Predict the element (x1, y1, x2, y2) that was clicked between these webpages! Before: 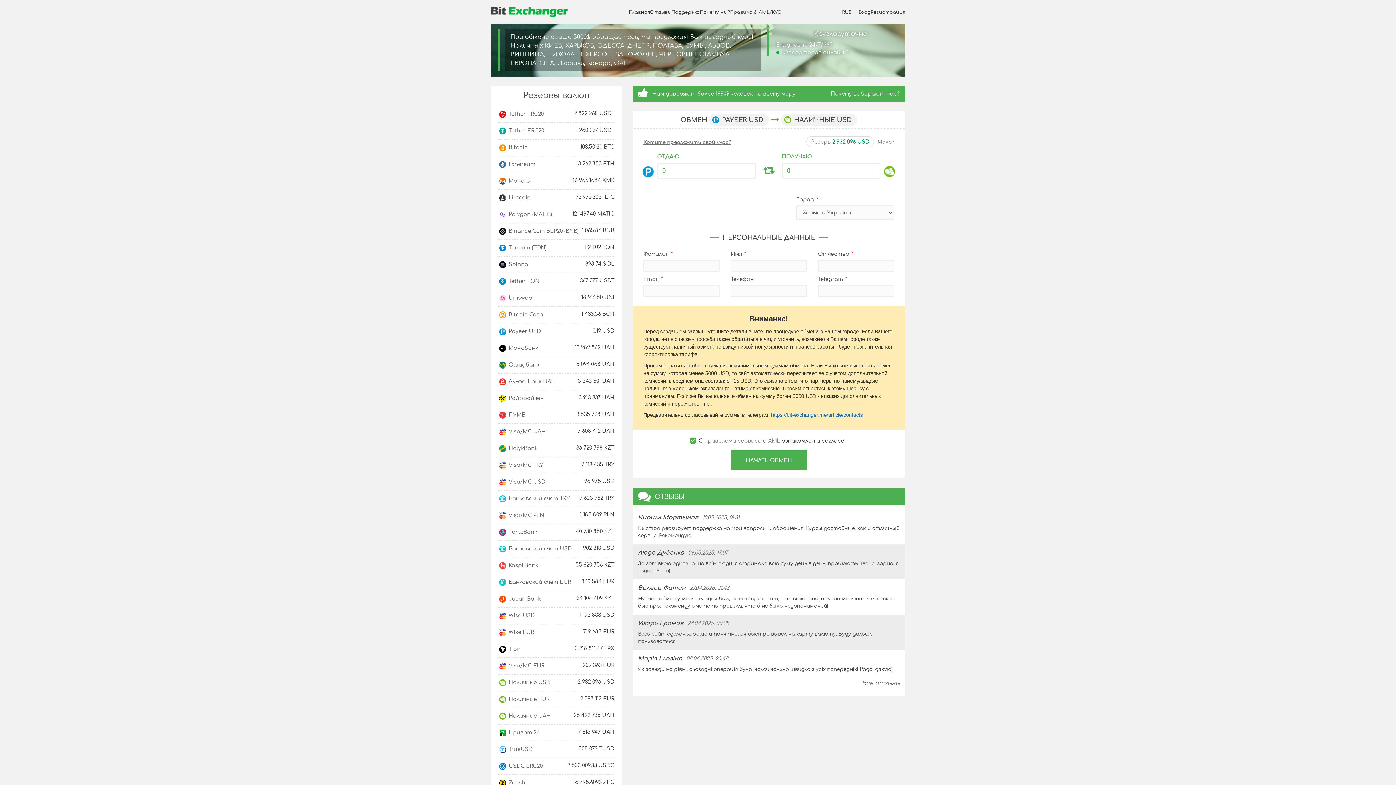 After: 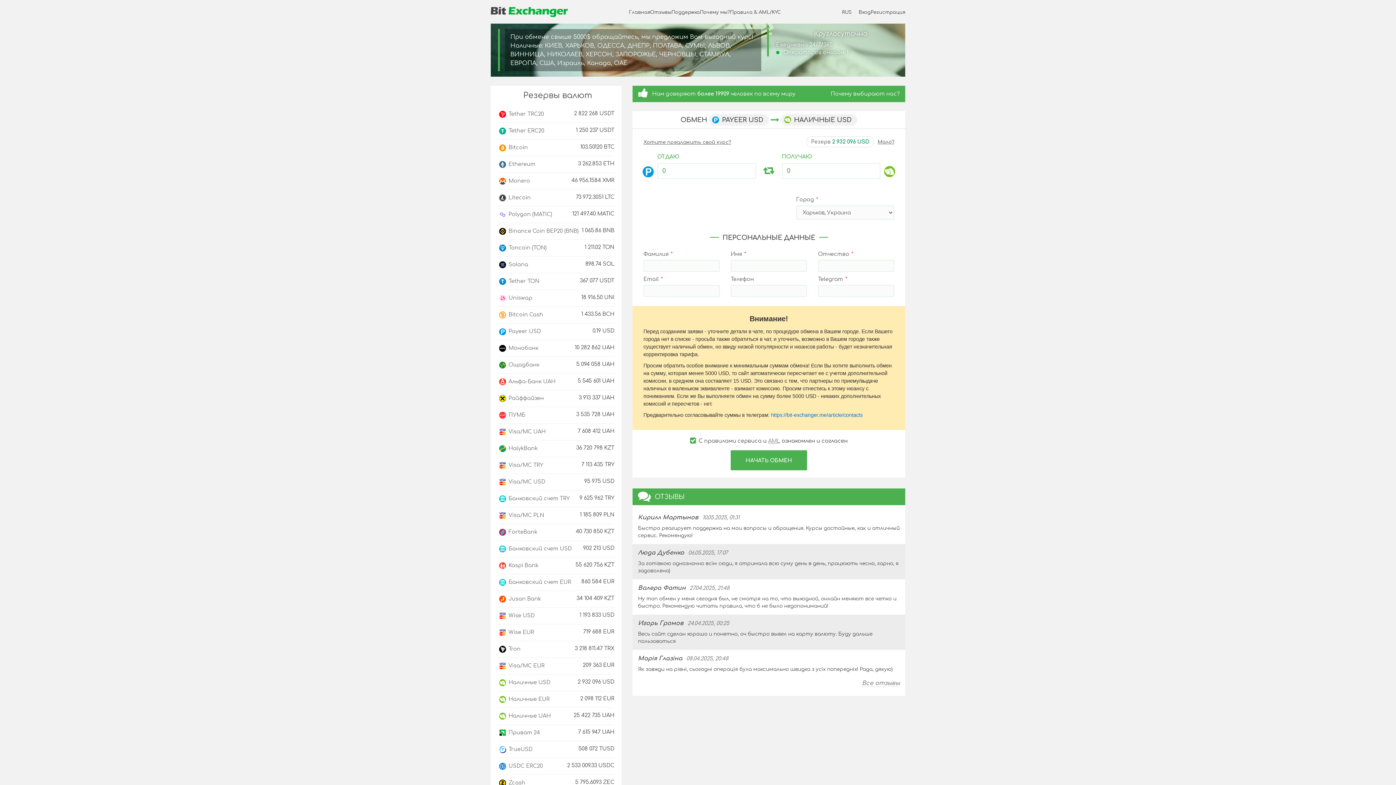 Action: bbox: (704, 438, 761, 444) label: правилами сервиса